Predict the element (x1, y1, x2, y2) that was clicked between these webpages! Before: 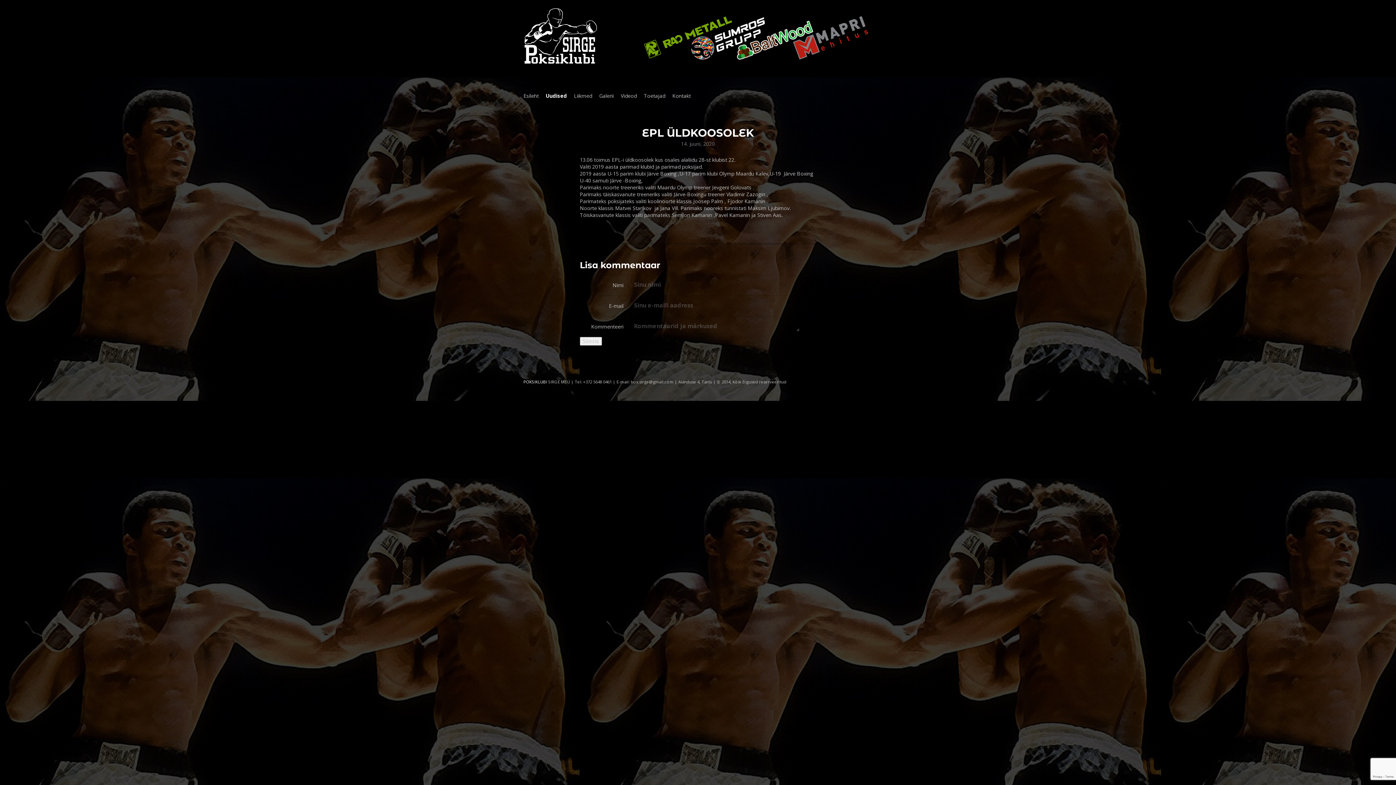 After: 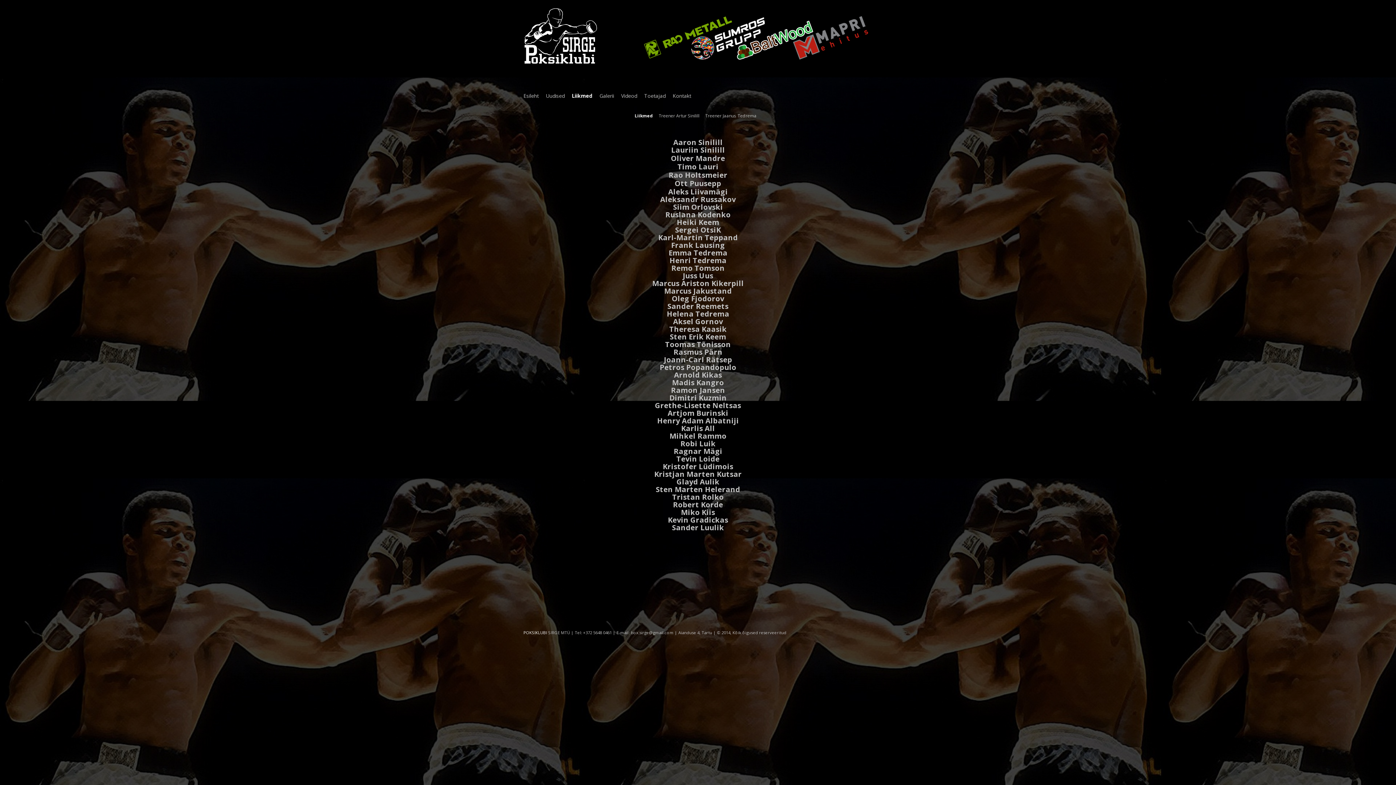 Action: label: Liikmed bbox: (574, 92, 592, 99)